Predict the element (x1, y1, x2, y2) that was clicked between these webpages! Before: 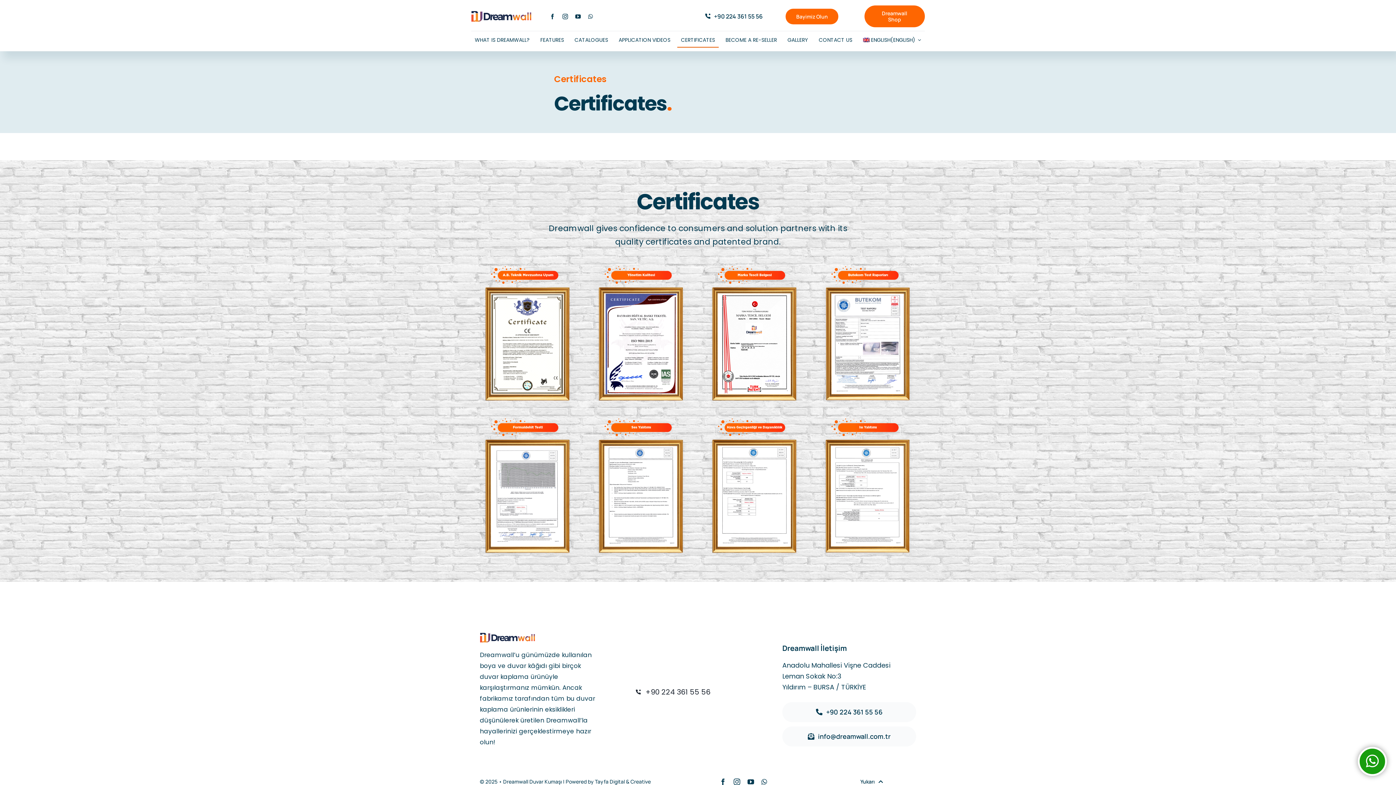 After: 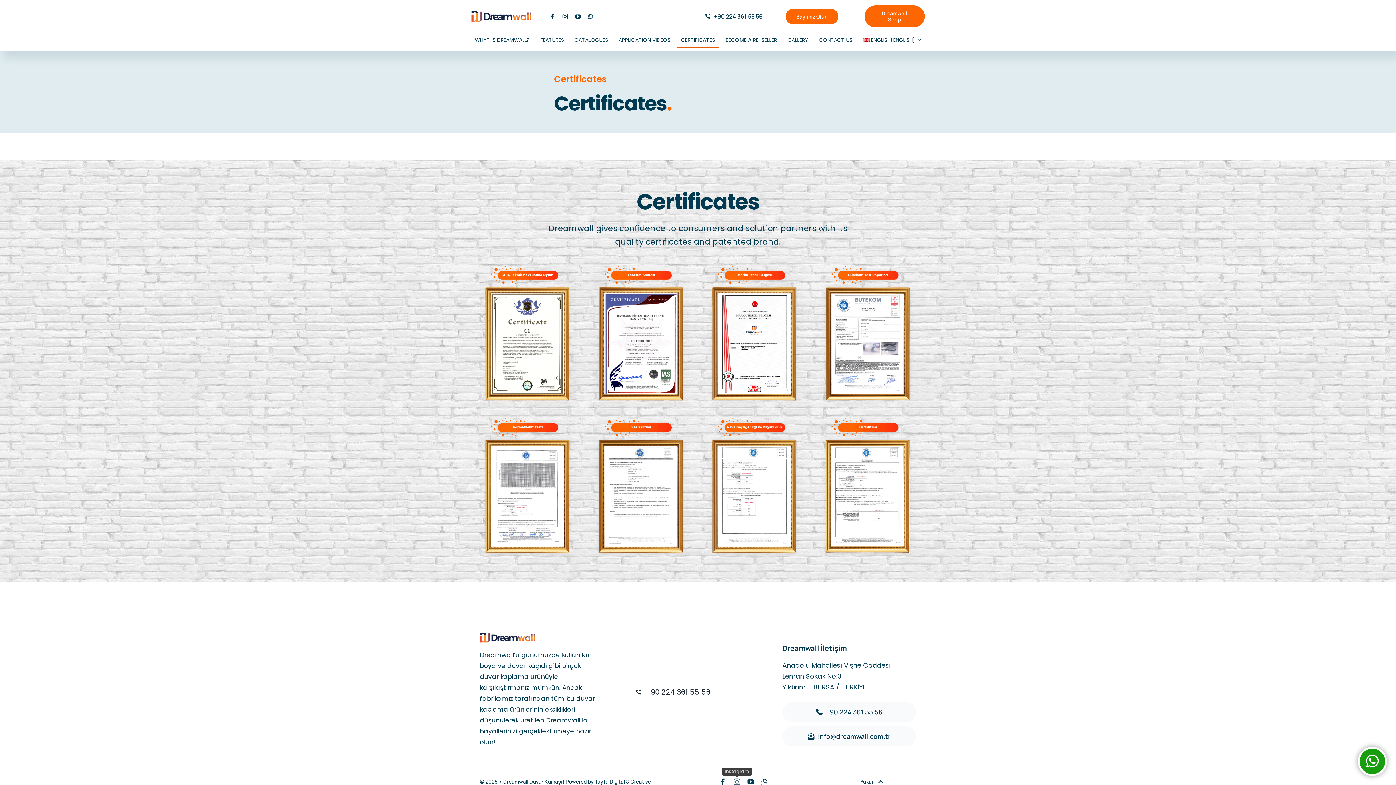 Action: bbox: (733, 778, 740, 785) label: instagram